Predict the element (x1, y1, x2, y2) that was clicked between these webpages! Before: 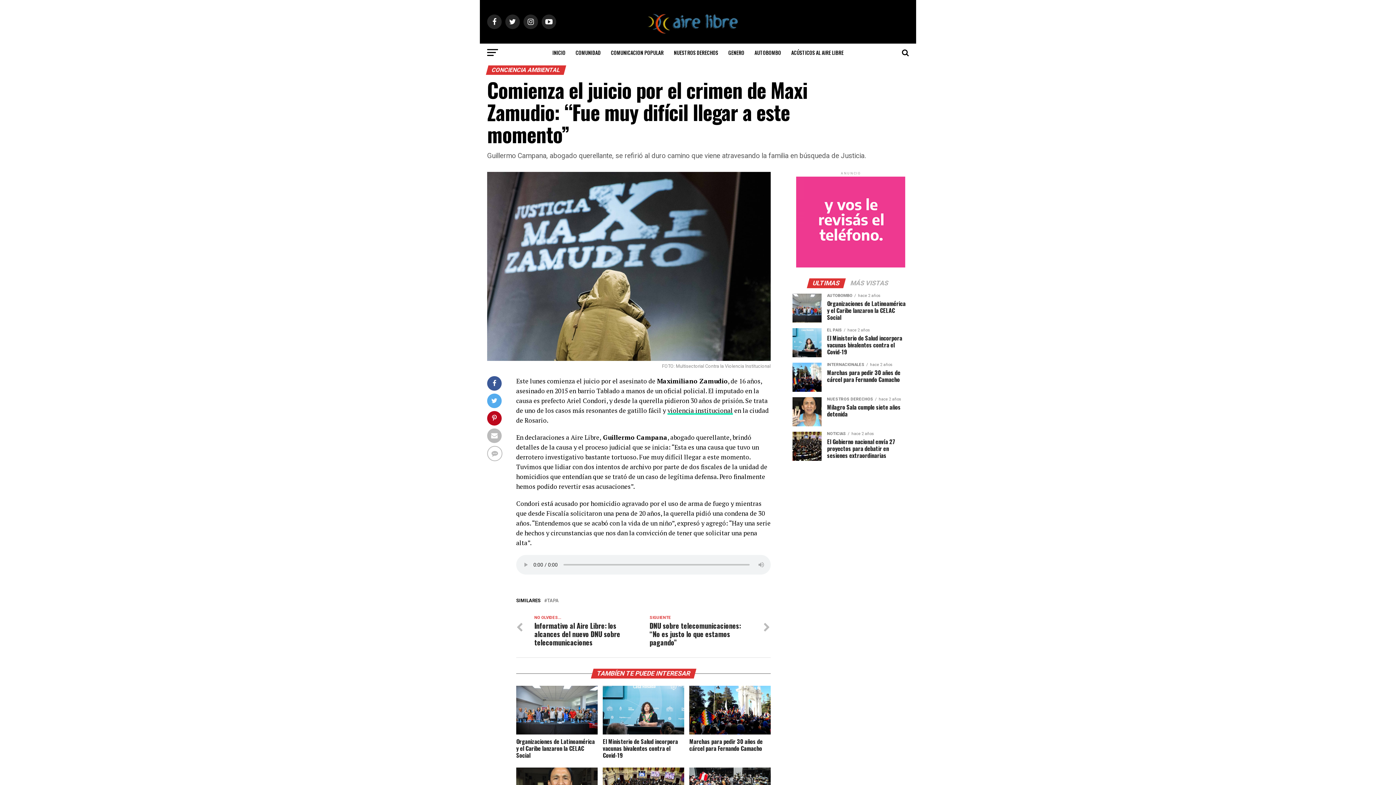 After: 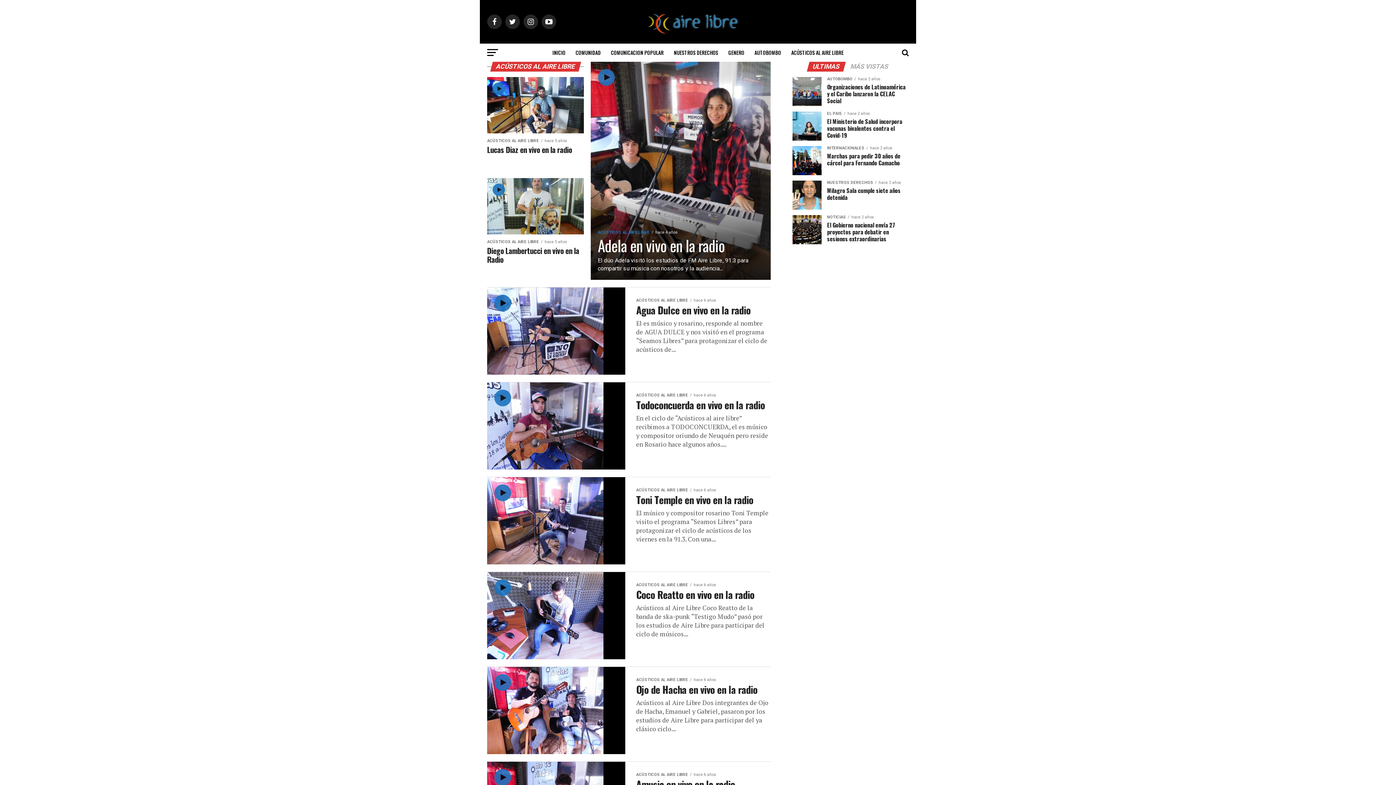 Action: bbox: (787, 43, 848, 61) label: ACÚSTICOS AL AIRE LIBRE